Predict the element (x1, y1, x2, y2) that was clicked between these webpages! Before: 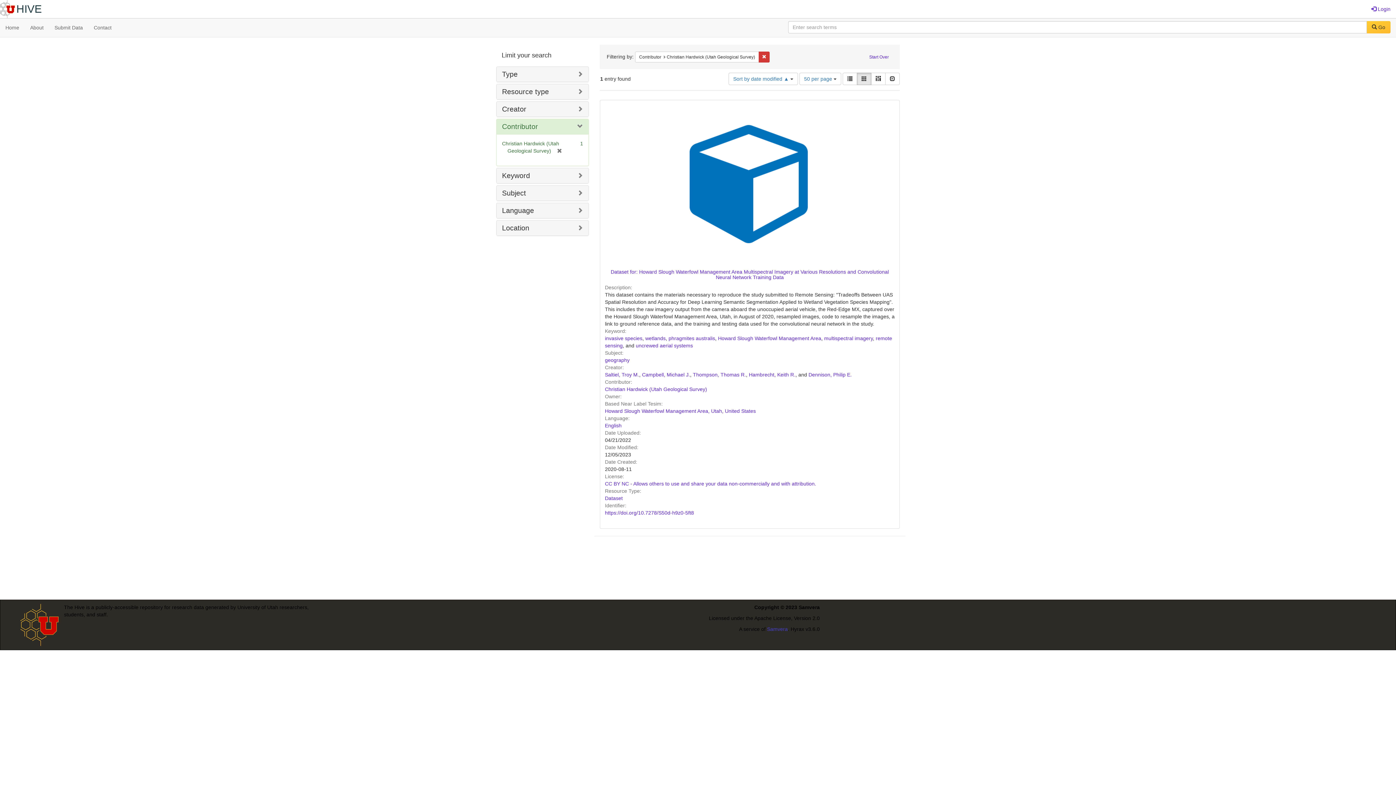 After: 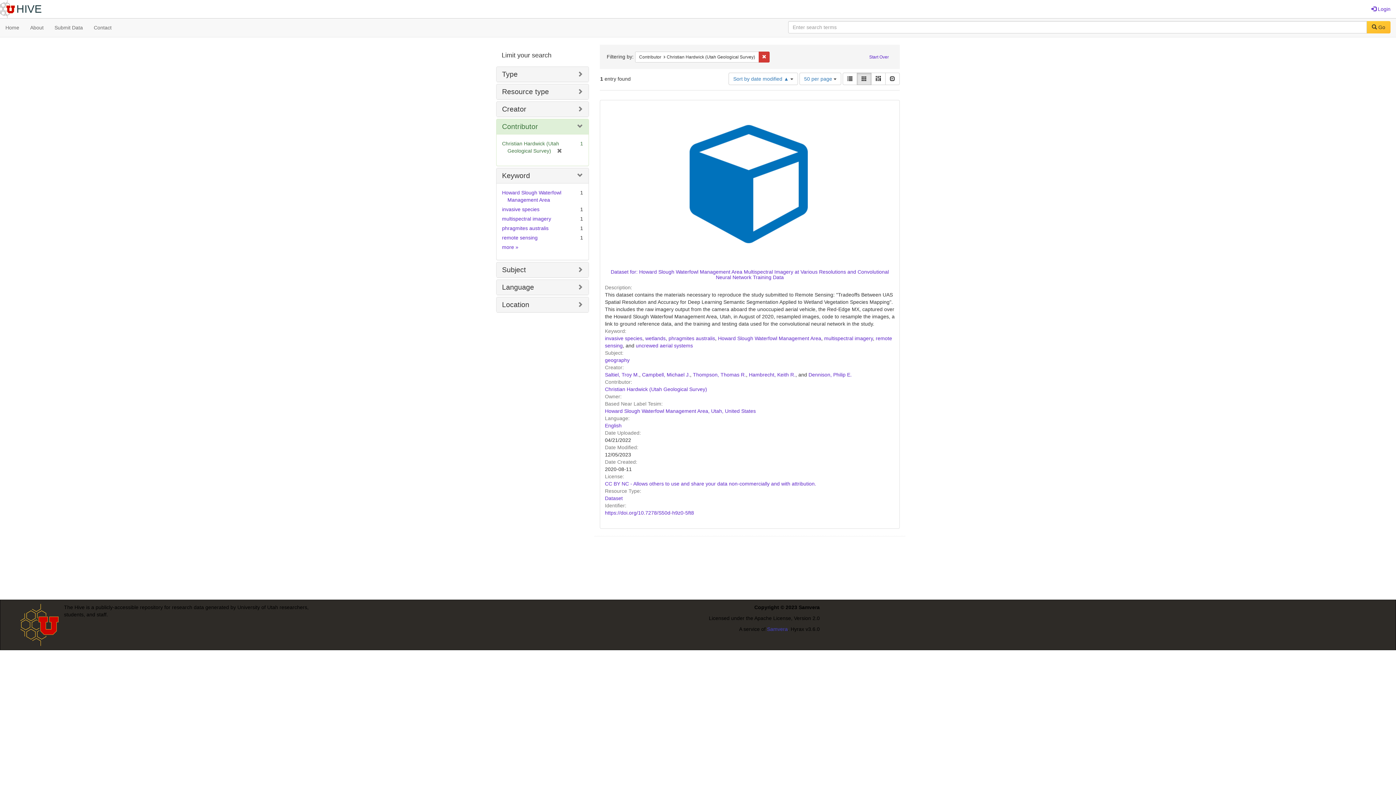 Action: bbox: (502, 171, 530, 179) label: Keyword